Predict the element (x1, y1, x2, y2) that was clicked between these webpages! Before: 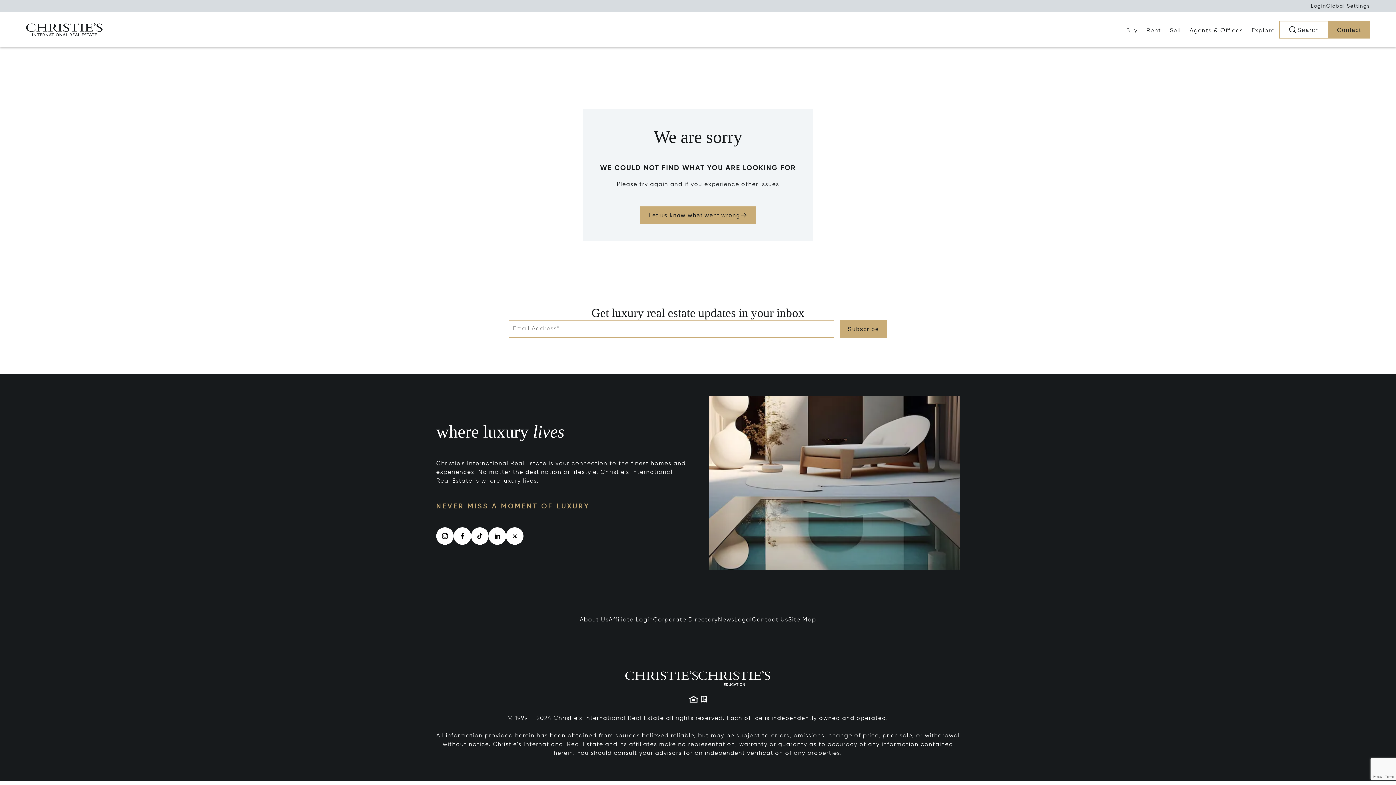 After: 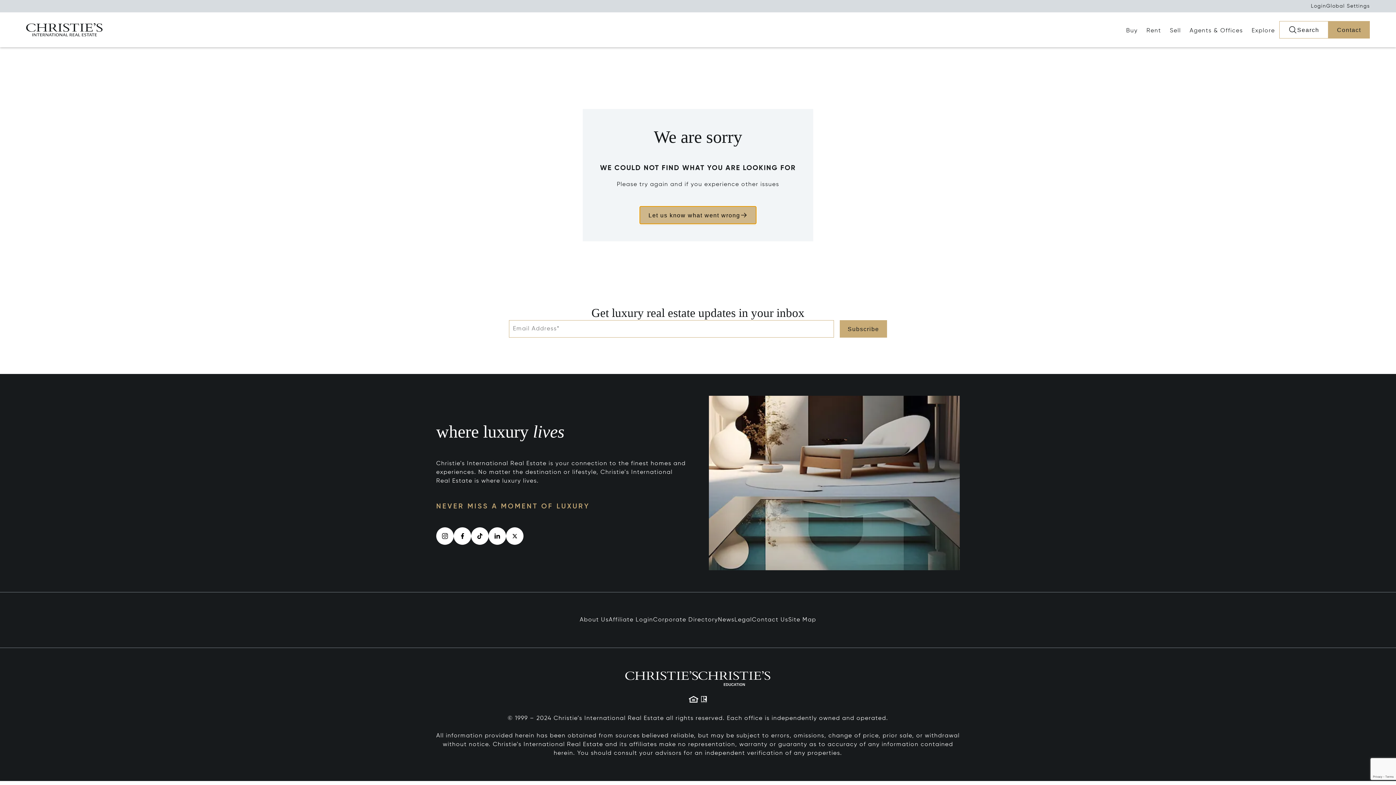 Action: bbox: (639, 206, 756, 224) label: Let us know what went wrong